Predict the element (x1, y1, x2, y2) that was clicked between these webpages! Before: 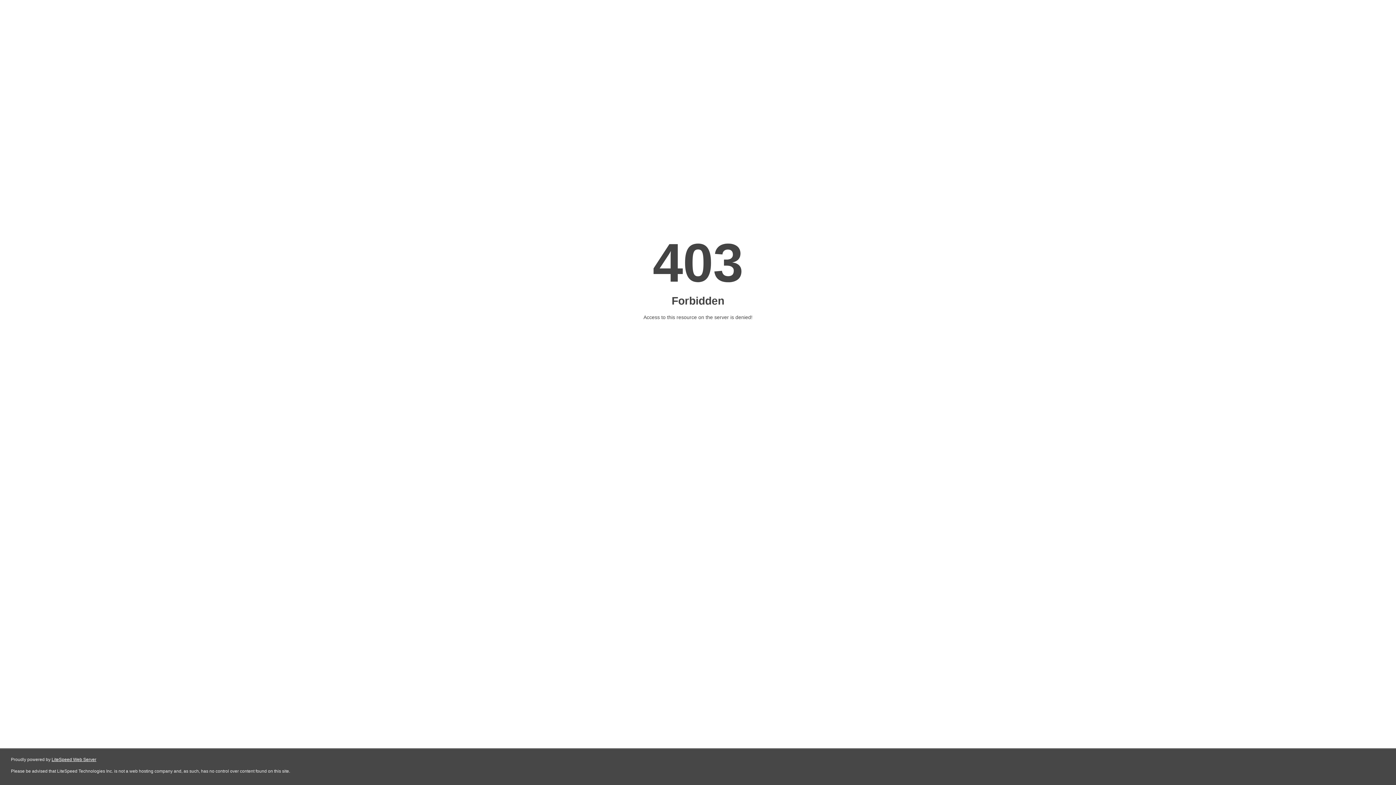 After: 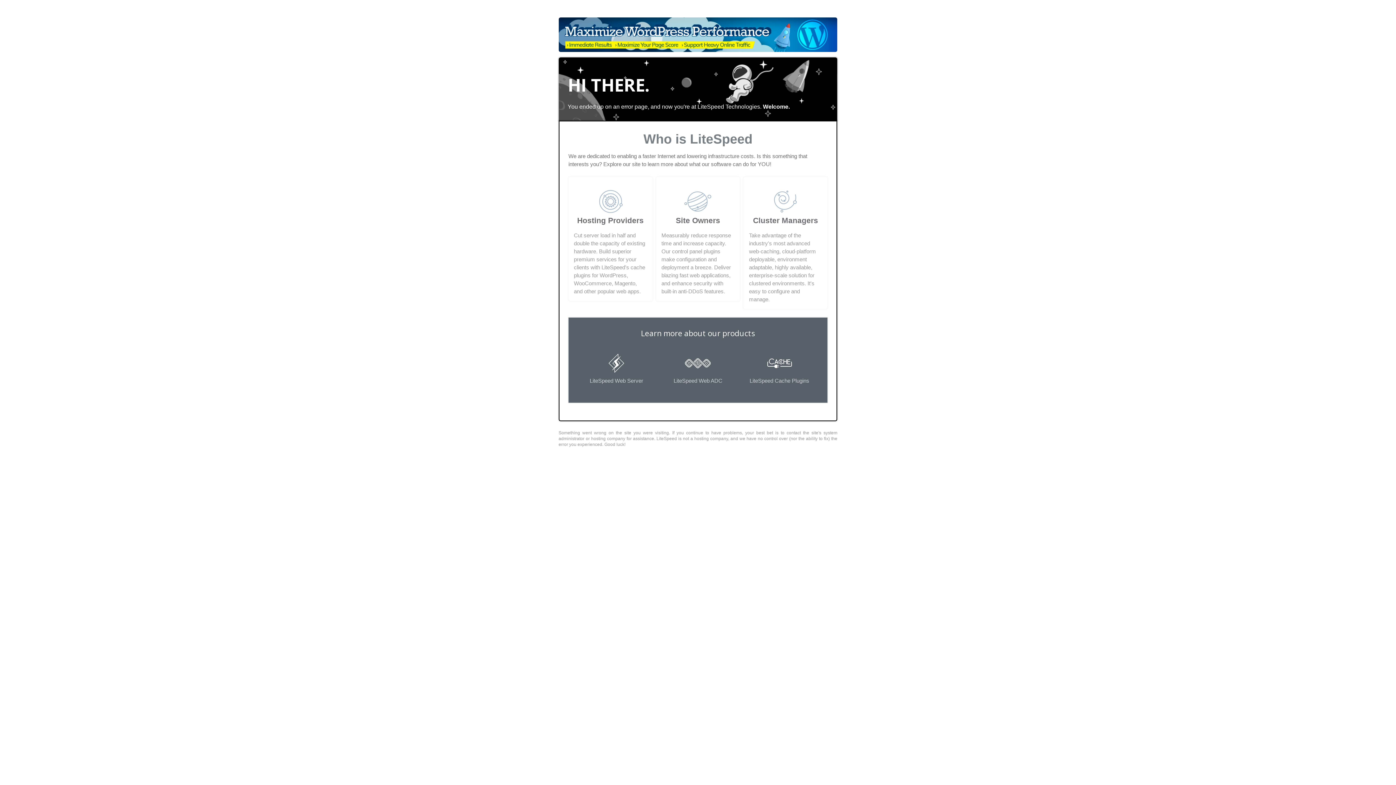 Action: bbox: (51, 757, 96, 762) label: LiteSpeed Web Server